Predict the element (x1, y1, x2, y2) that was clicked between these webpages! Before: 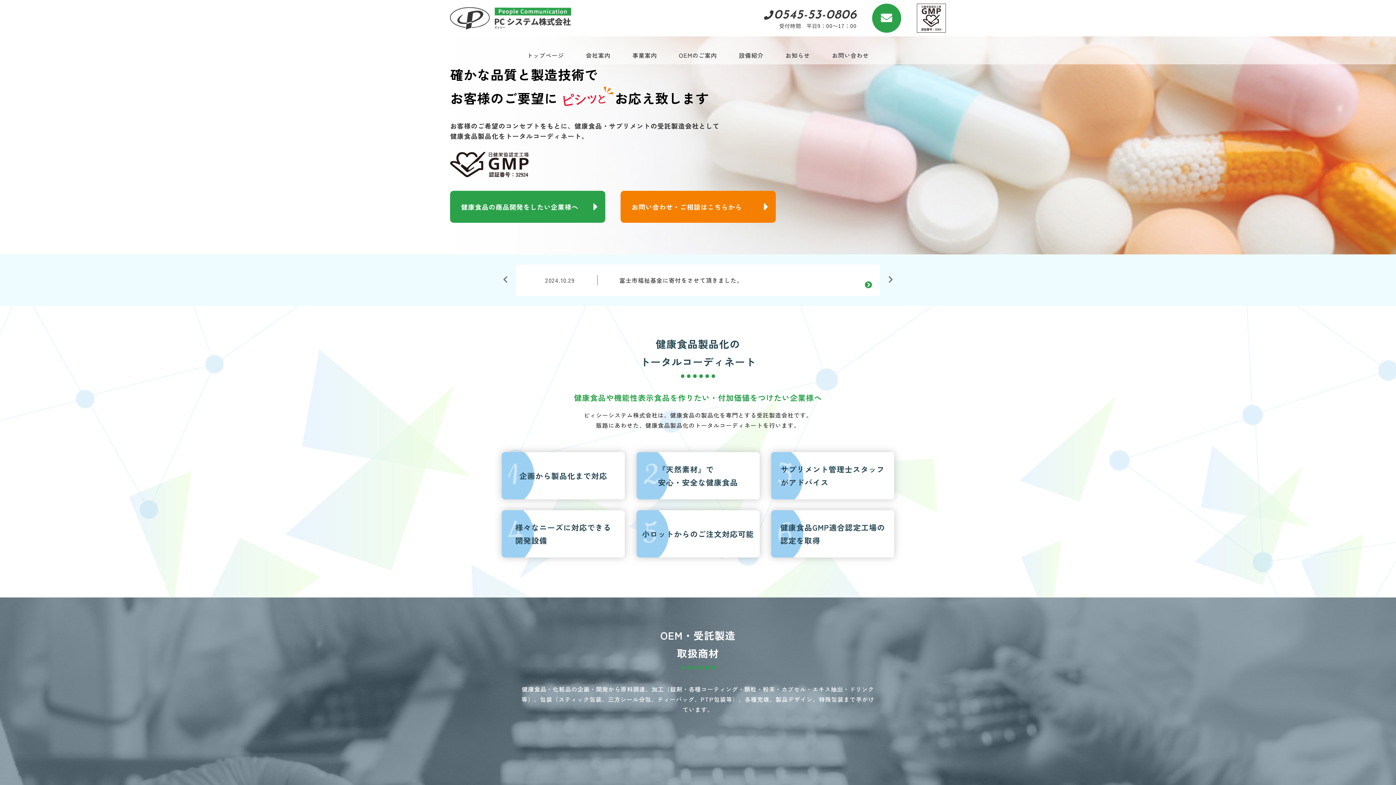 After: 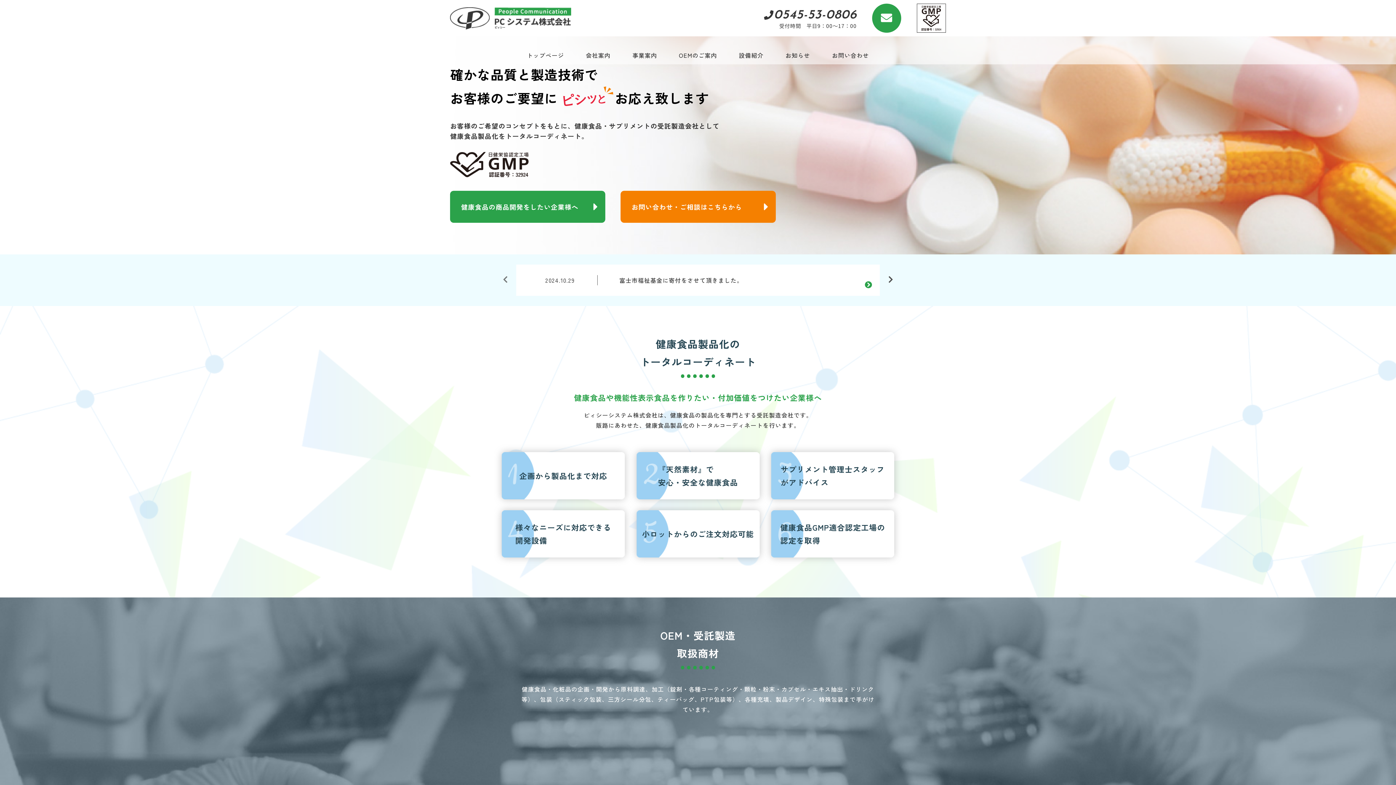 Action: label: Next bbox: (887, 276, 894, 283)